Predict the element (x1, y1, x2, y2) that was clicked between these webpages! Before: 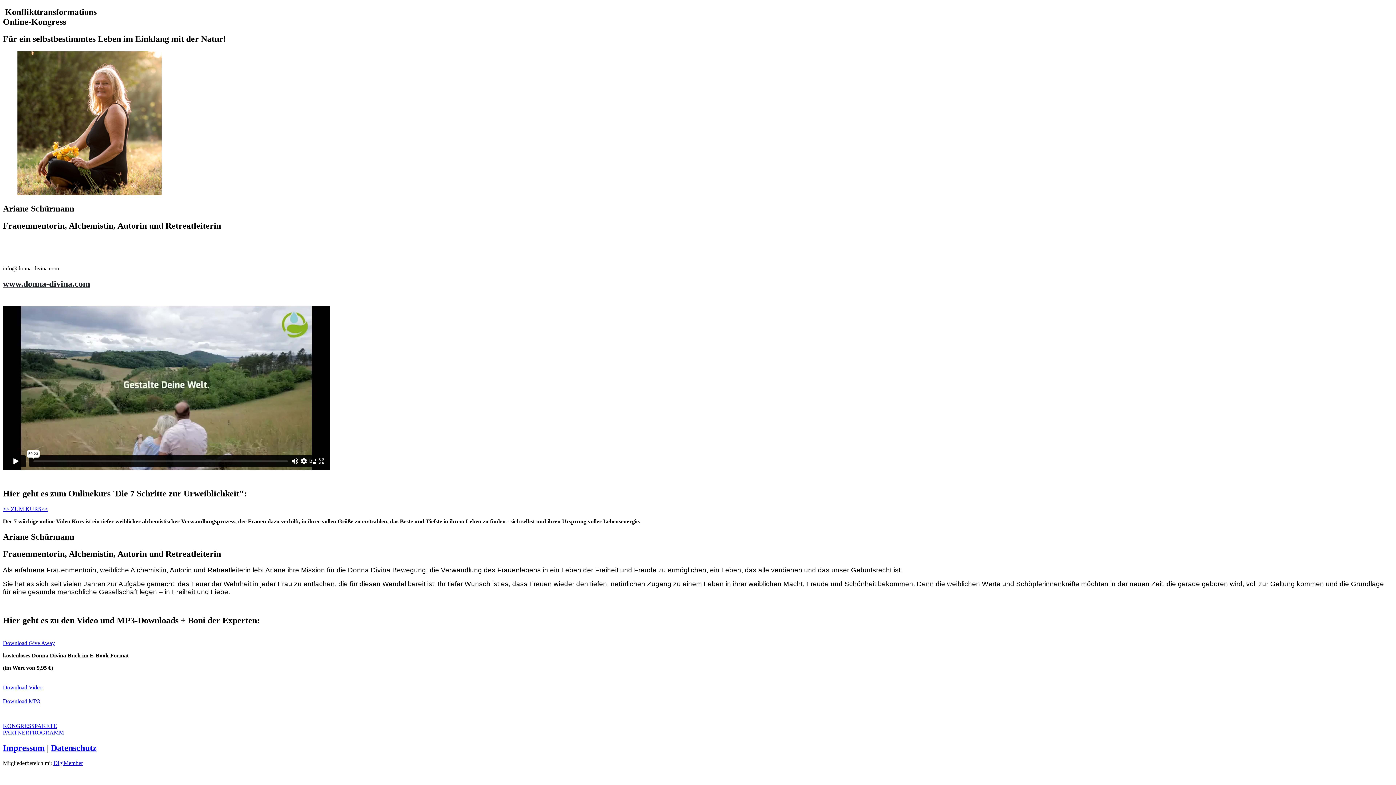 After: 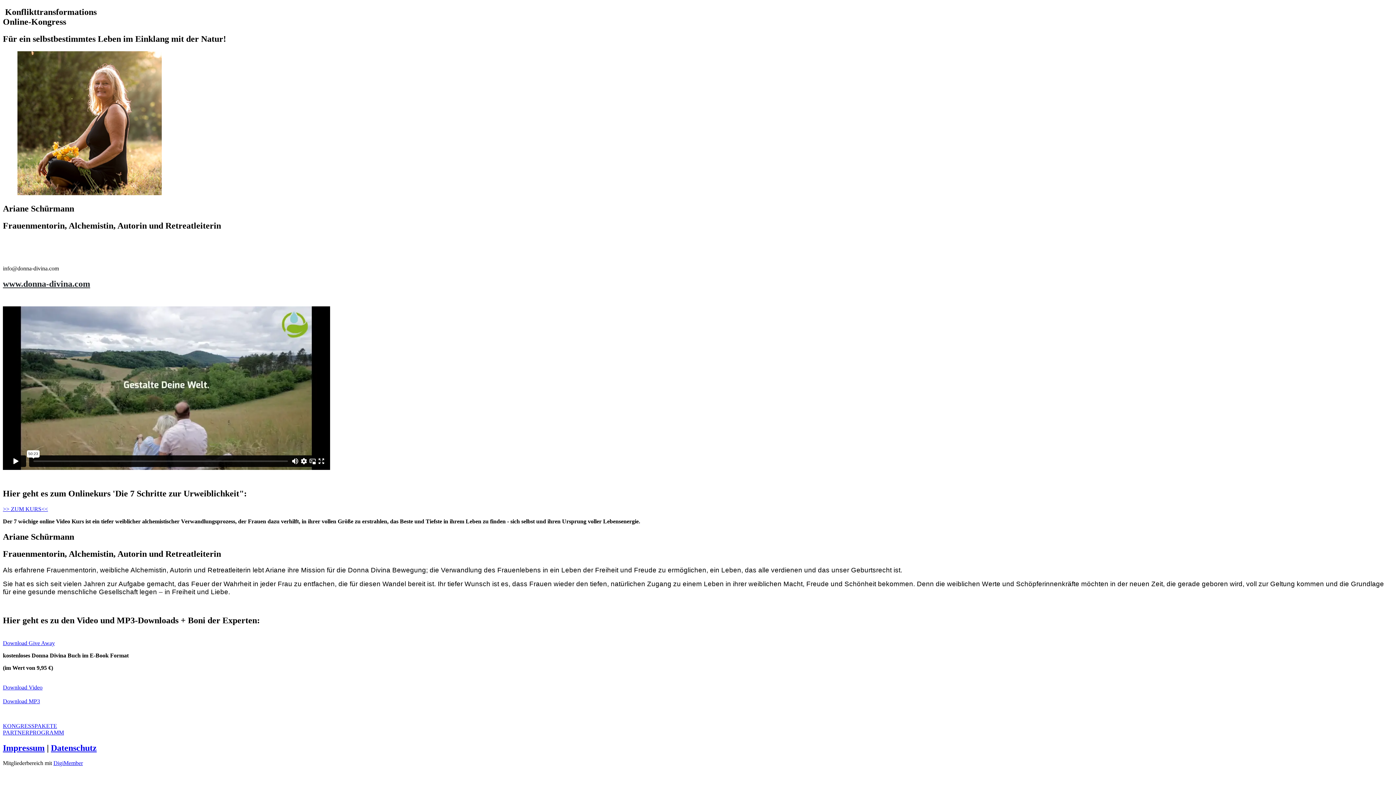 Action: bbox: (2, 632, 1393, 646) label: Download Give Away
